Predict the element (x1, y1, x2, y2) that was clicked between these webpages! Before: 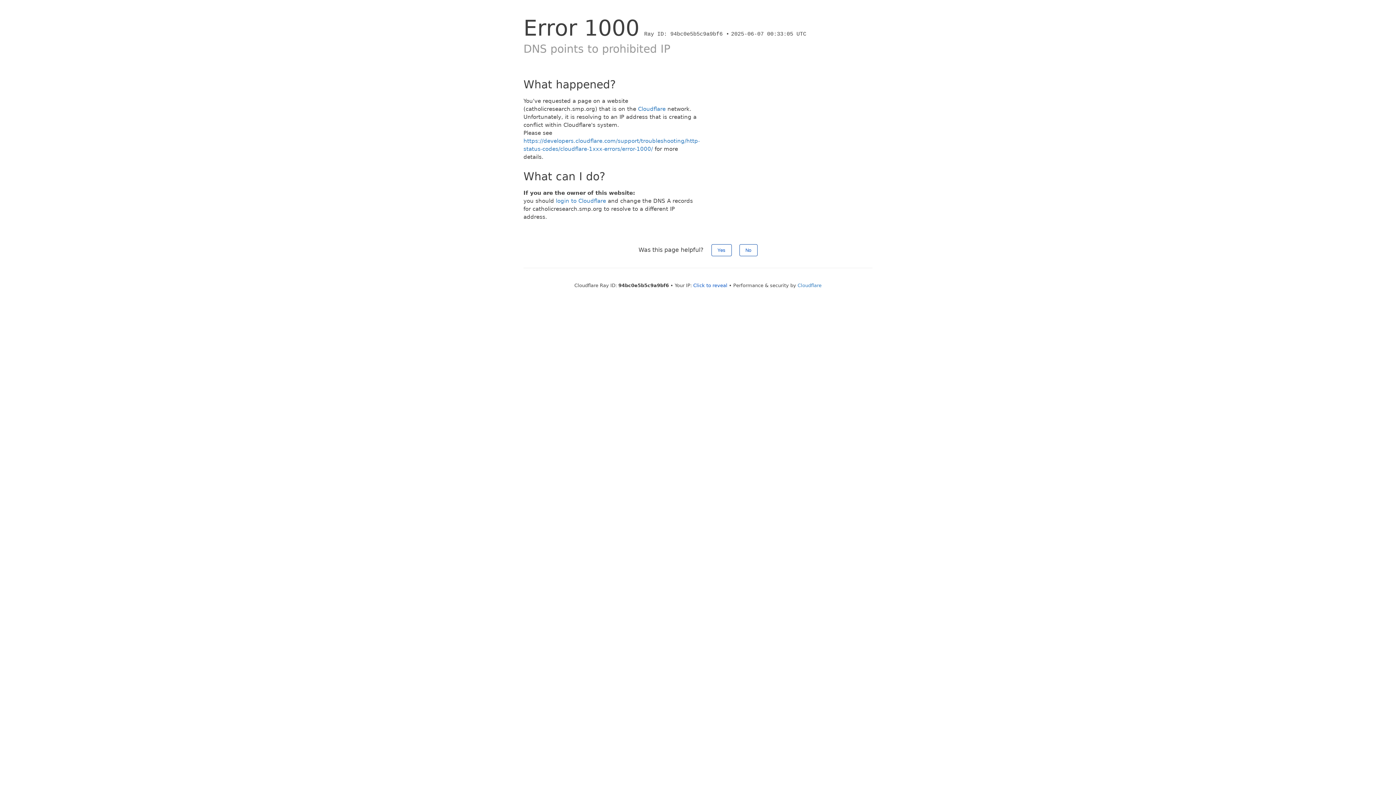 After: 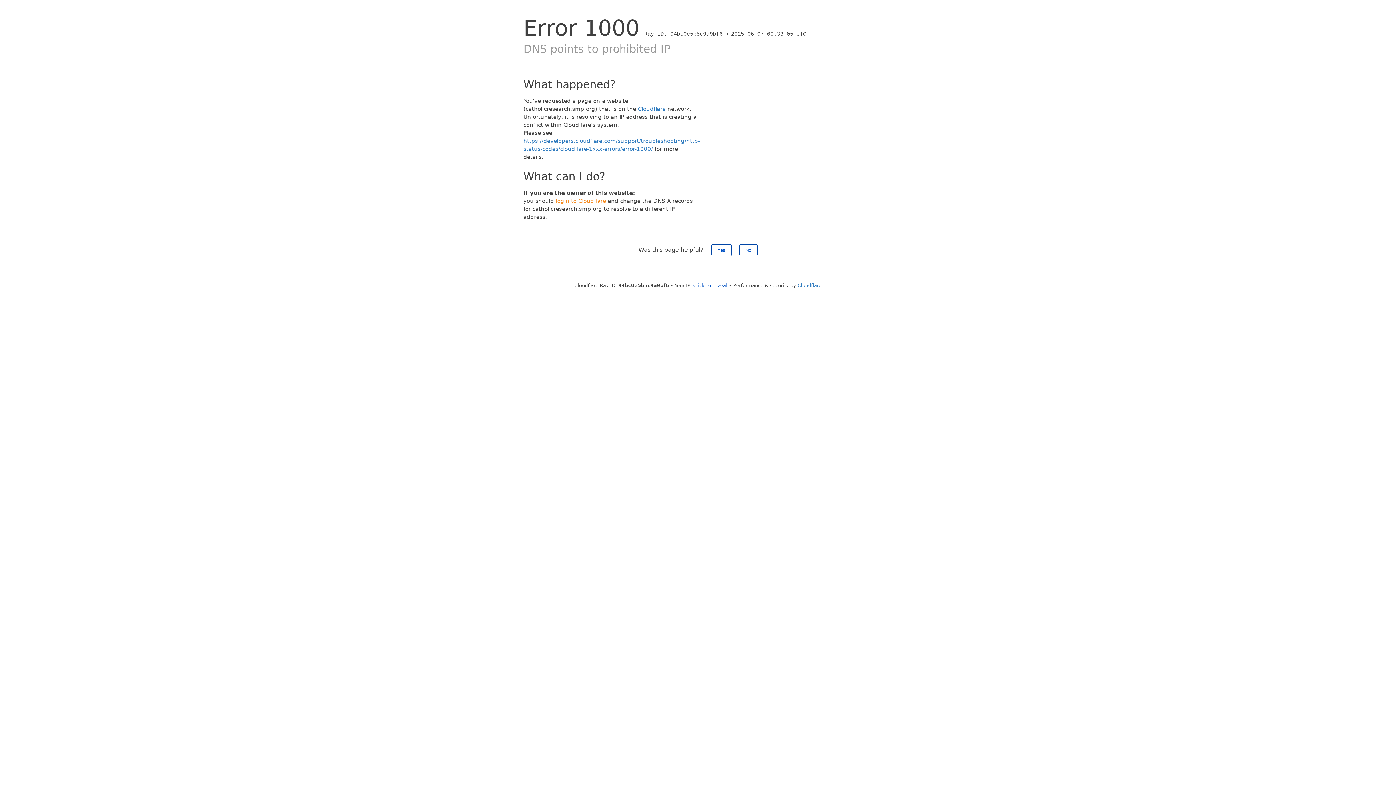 Action: bbox: (556, 197, 606, 204) label: login to Cloudflare